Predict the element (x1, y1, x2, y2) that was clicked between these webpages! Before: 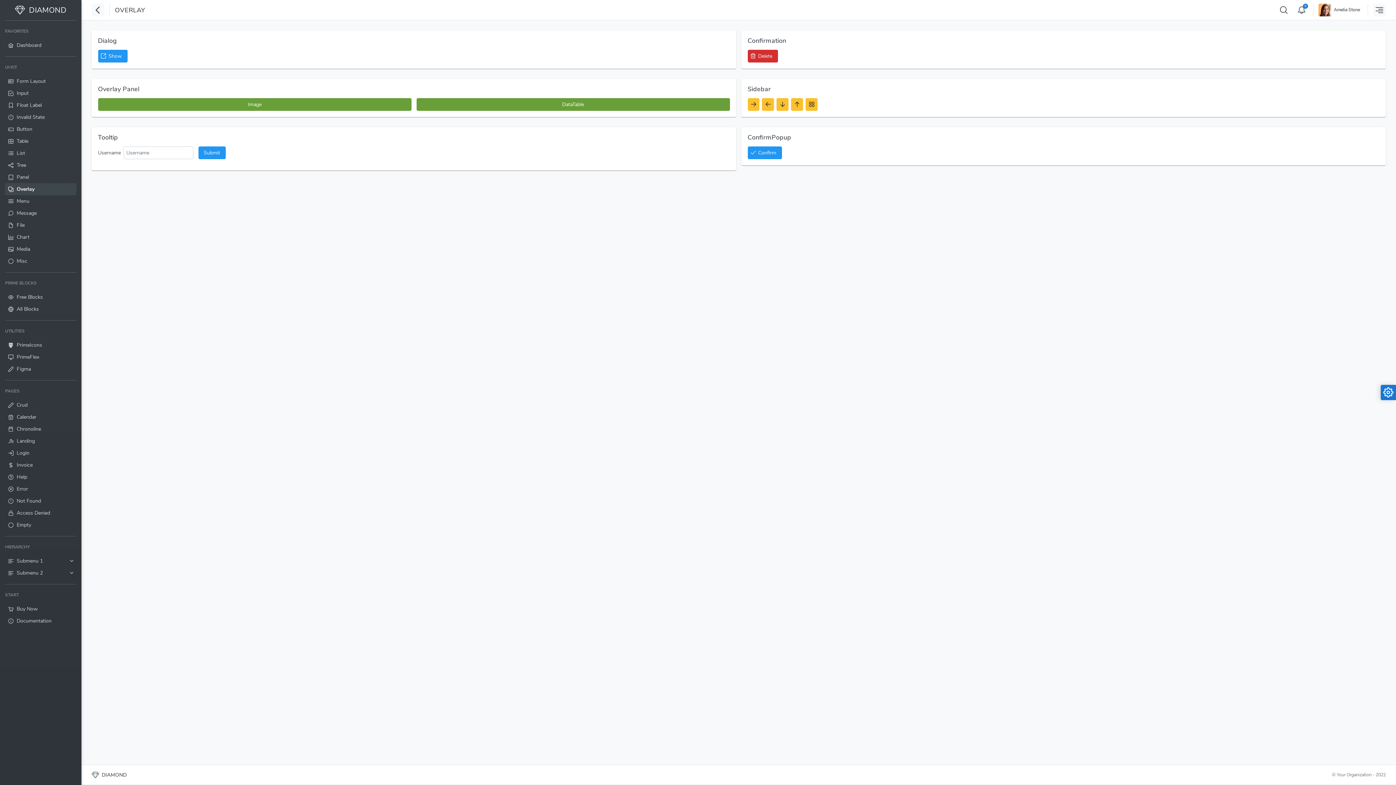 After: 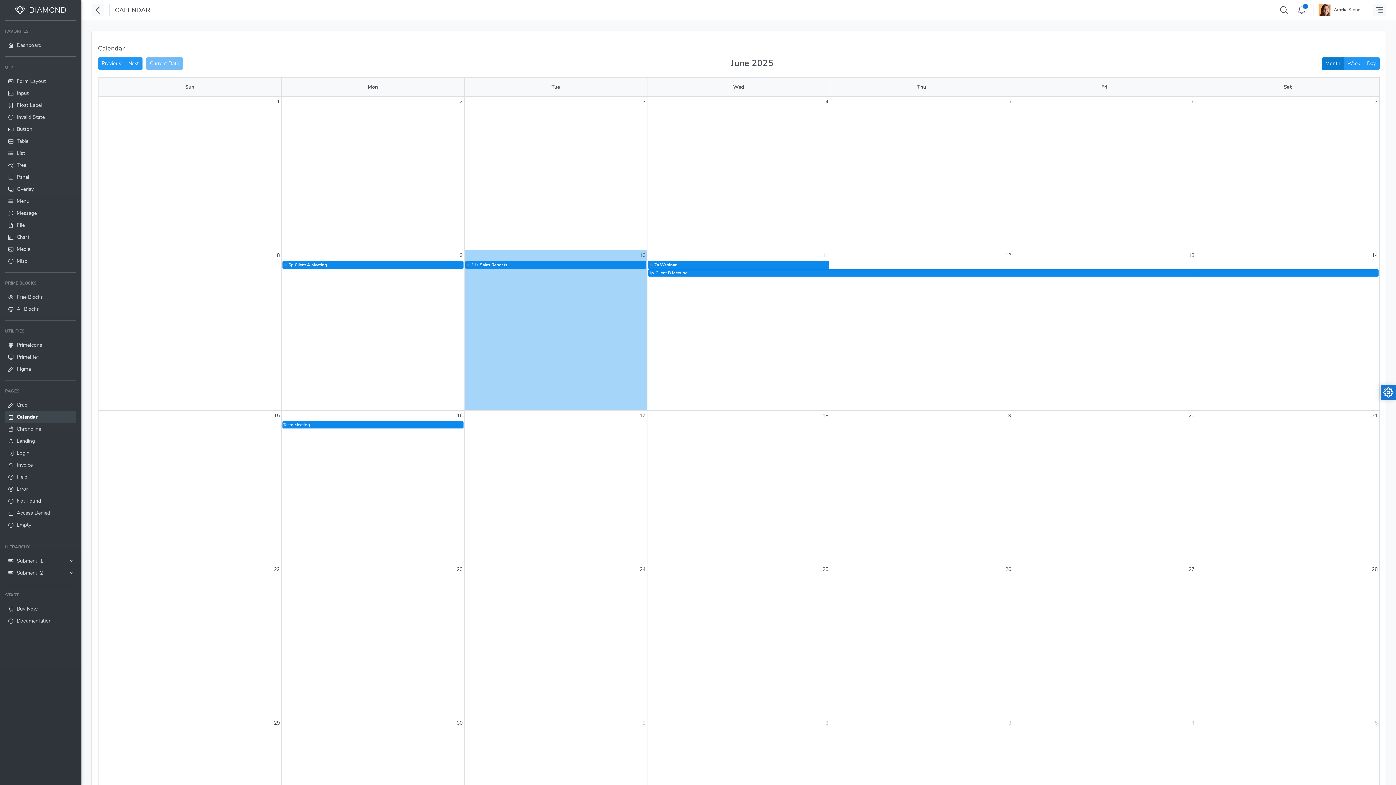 Action: bbox: (5, 411, 76, 423) label: Calendar